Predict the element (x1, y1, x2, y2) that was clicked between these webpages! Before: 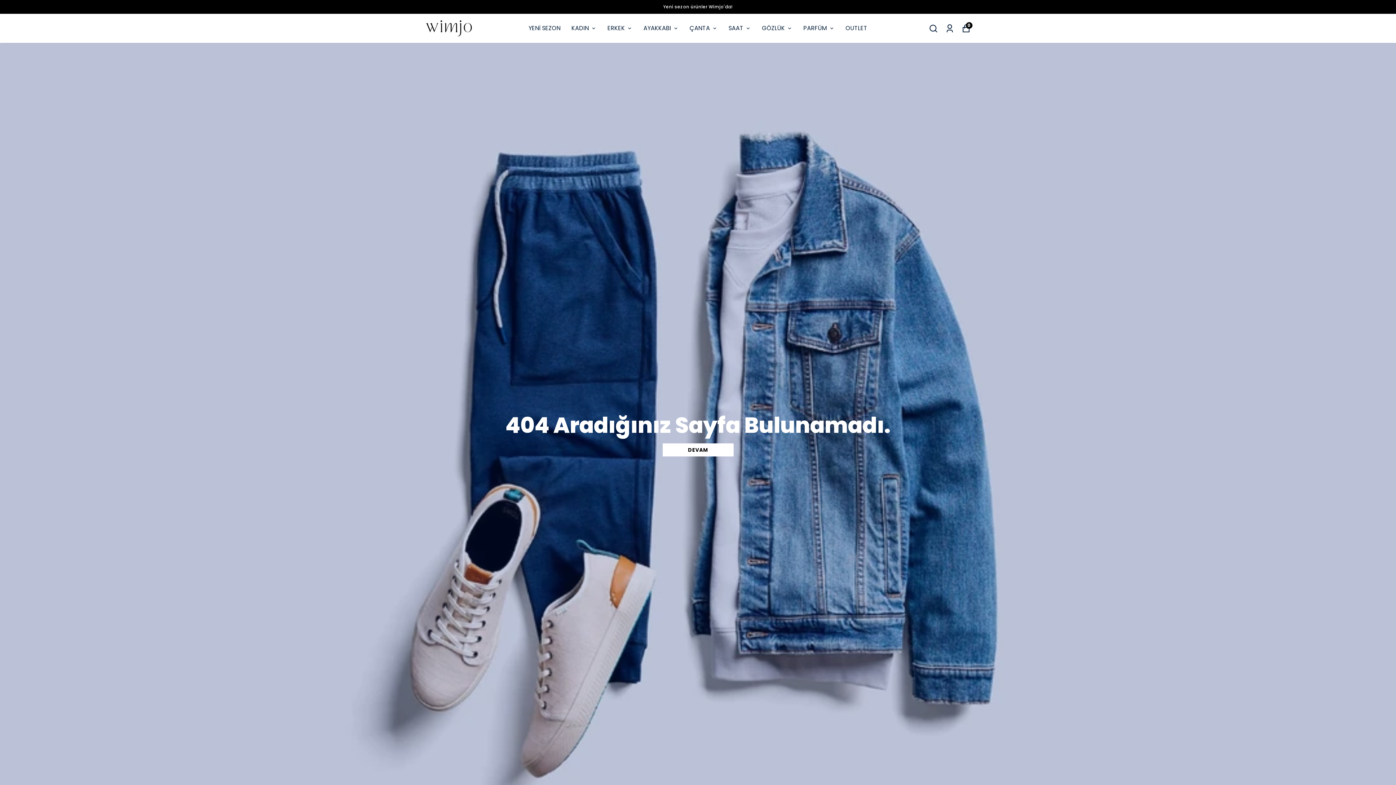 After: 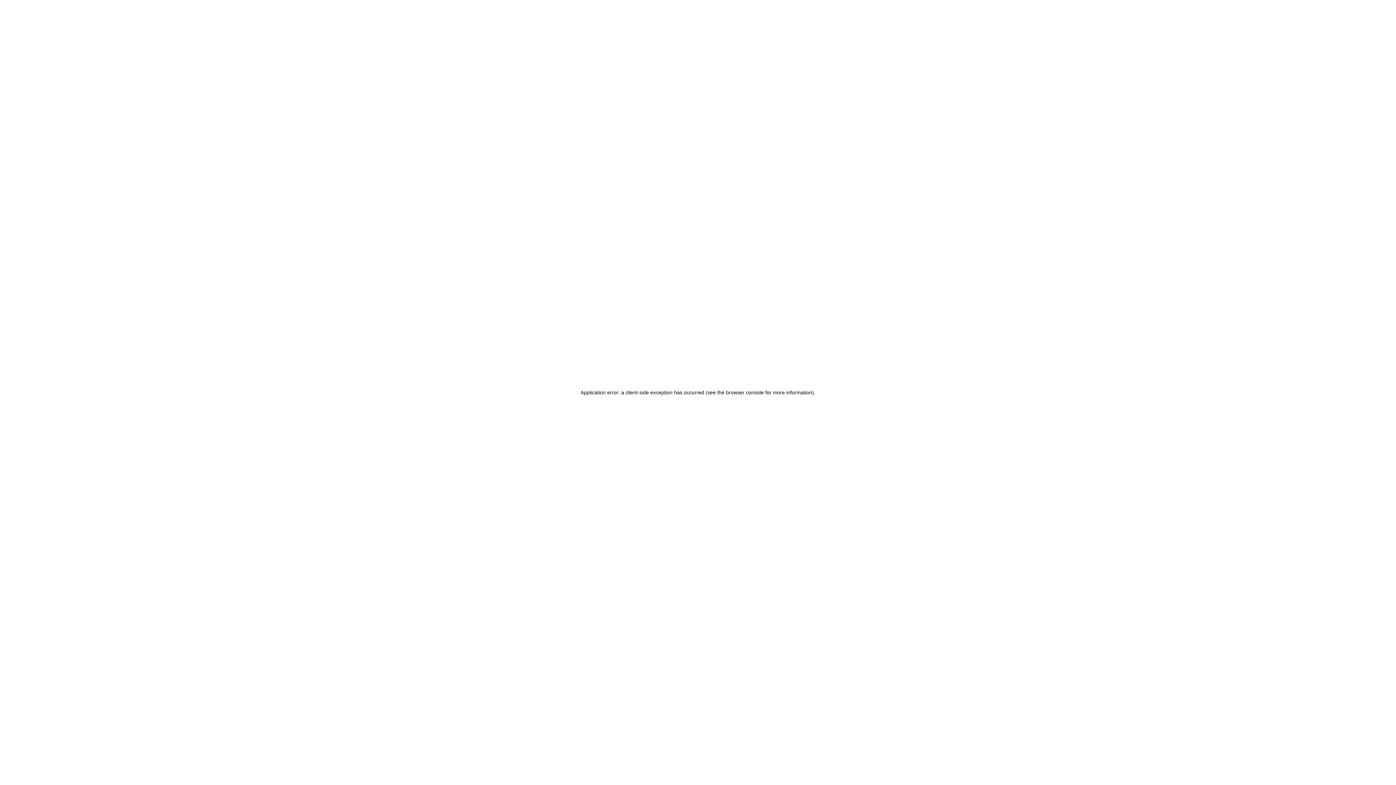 Action: bbox: (528, 23, 560, 33) label: YENİ SEZON